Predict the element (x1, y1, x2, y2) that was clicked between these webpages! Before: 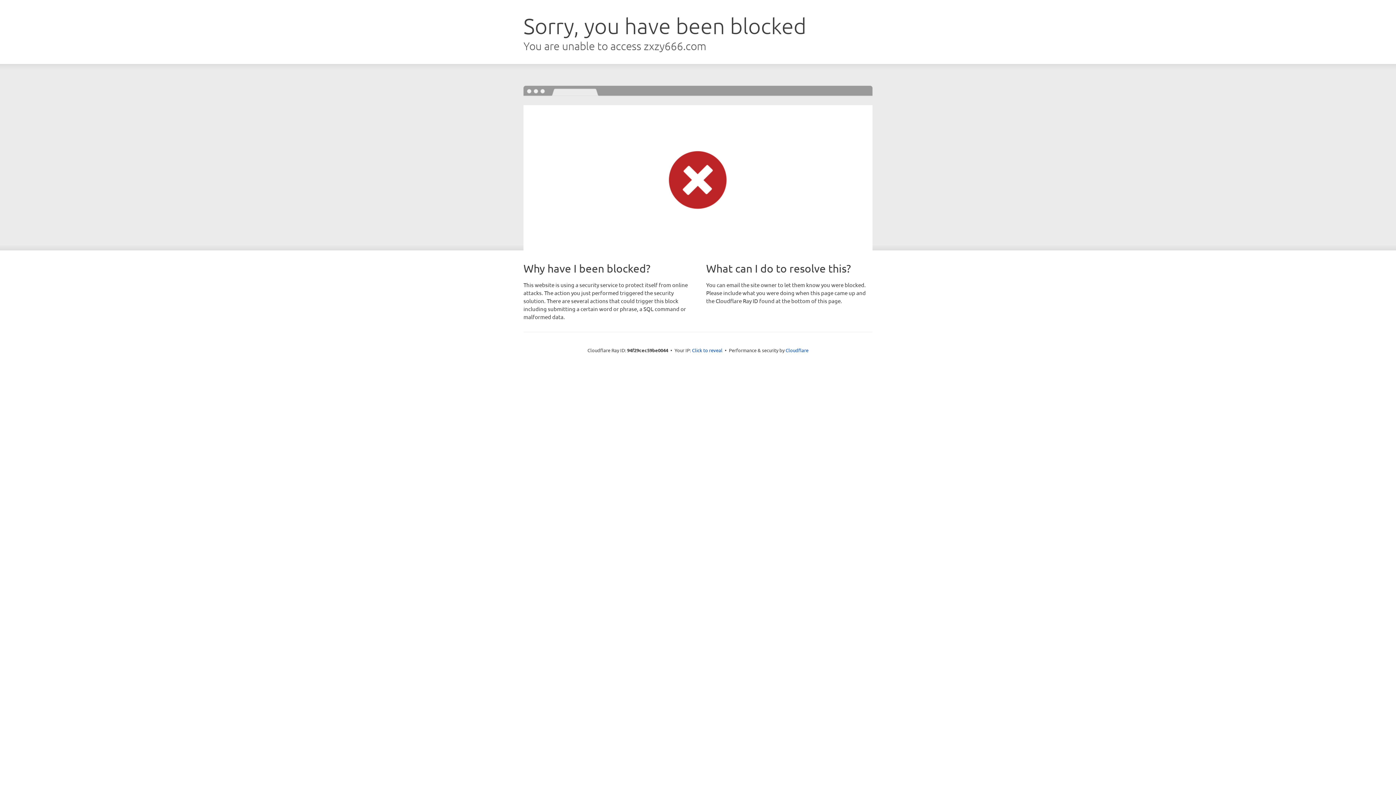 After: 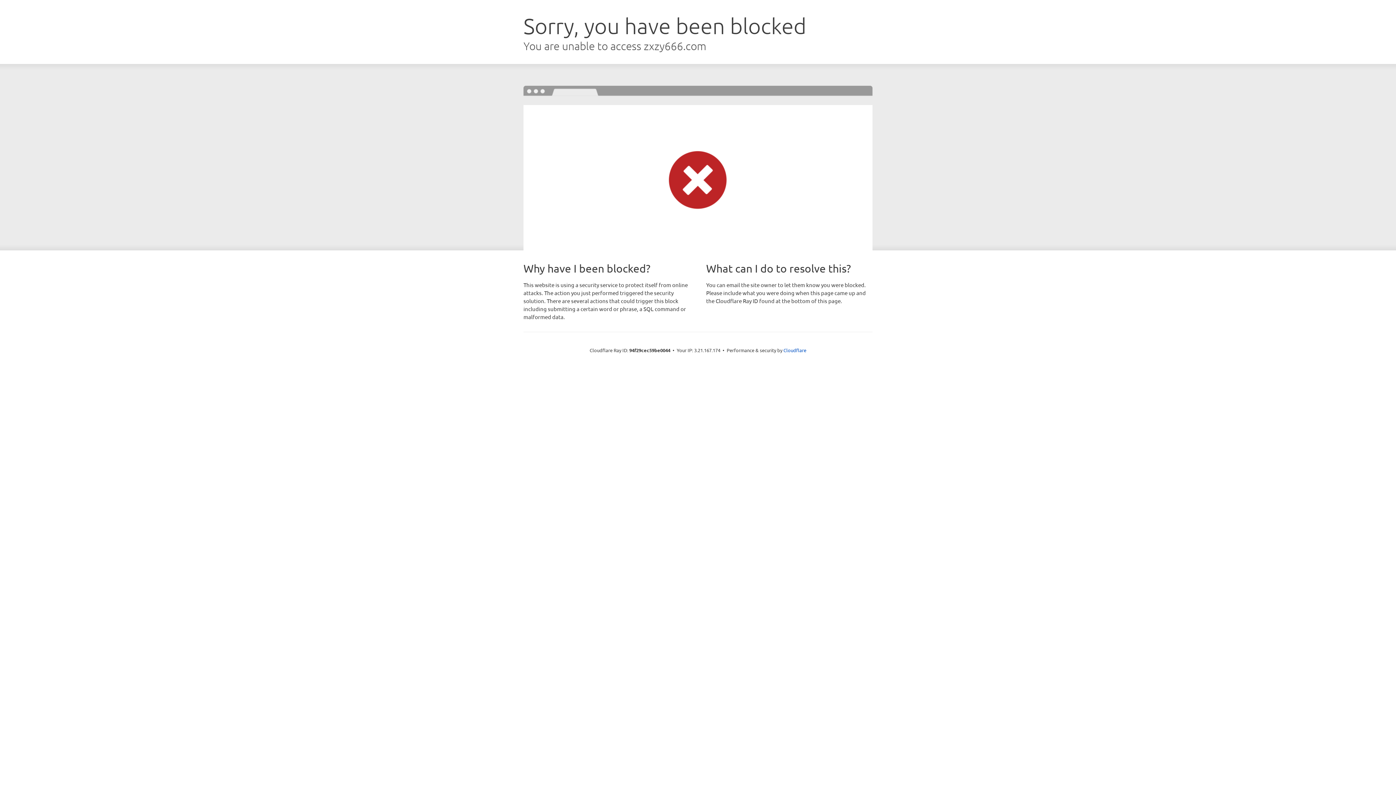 Action: label: Click to reveal bbox: (692, 346, 722, 353)